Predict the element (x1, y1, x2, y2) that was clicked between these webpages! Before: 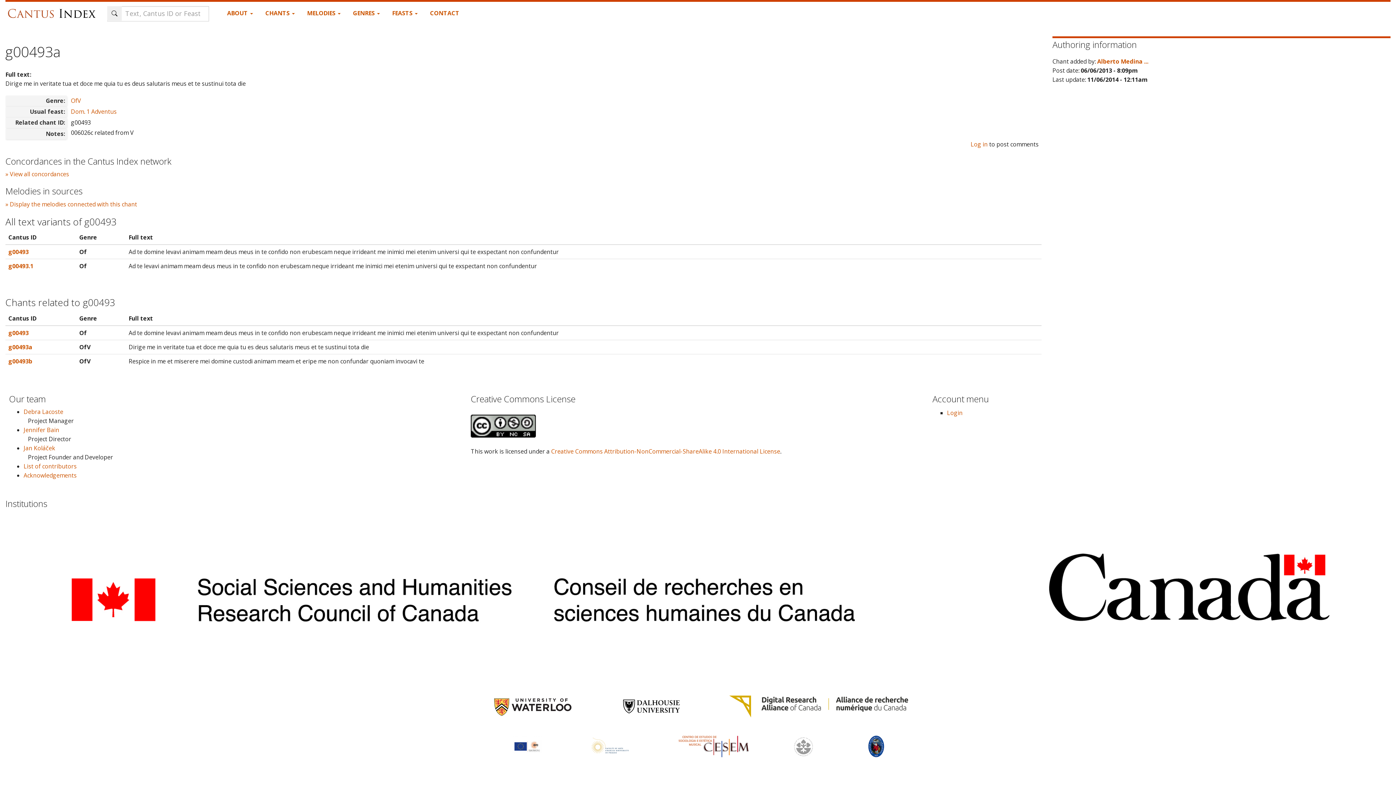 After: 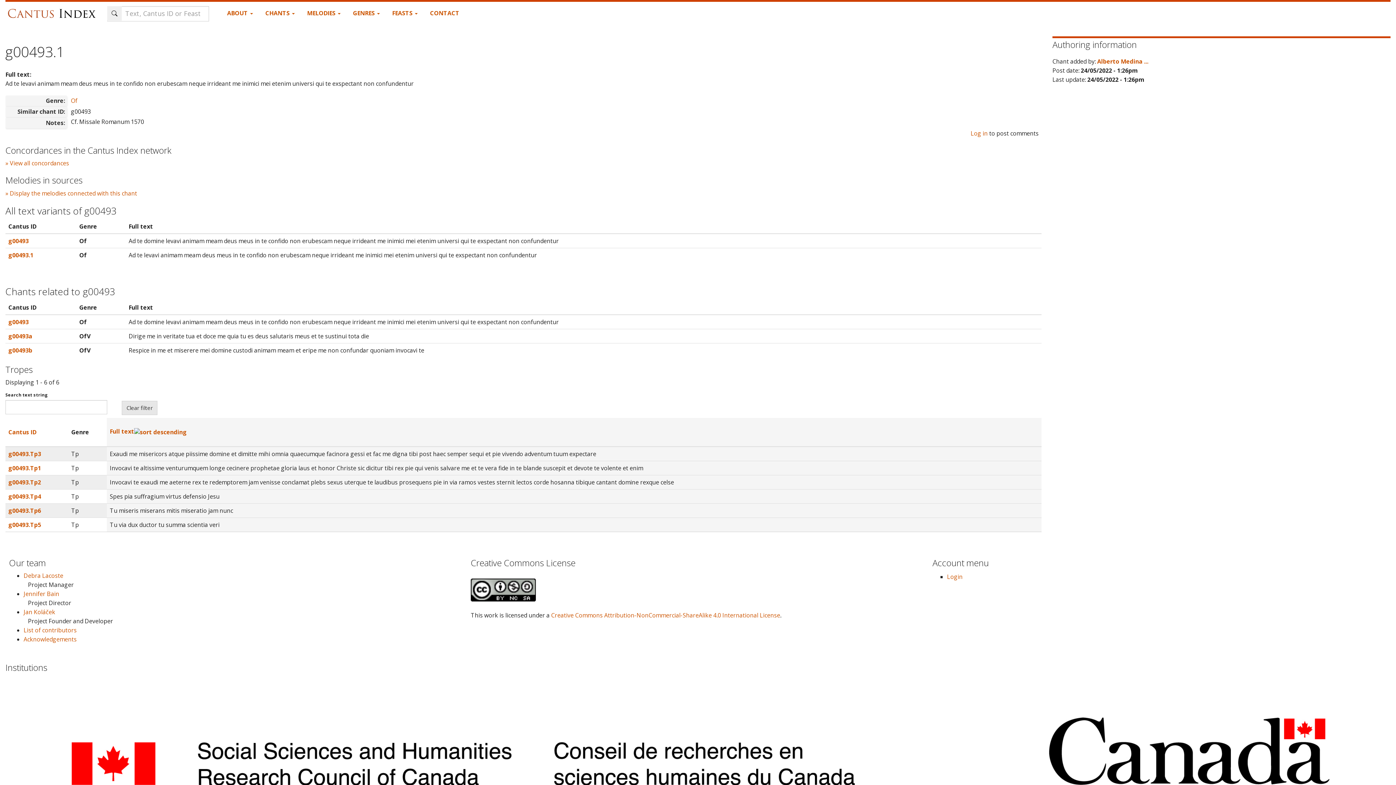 Action: label: g00493.1 bbox: (8, 262, 33, 270)